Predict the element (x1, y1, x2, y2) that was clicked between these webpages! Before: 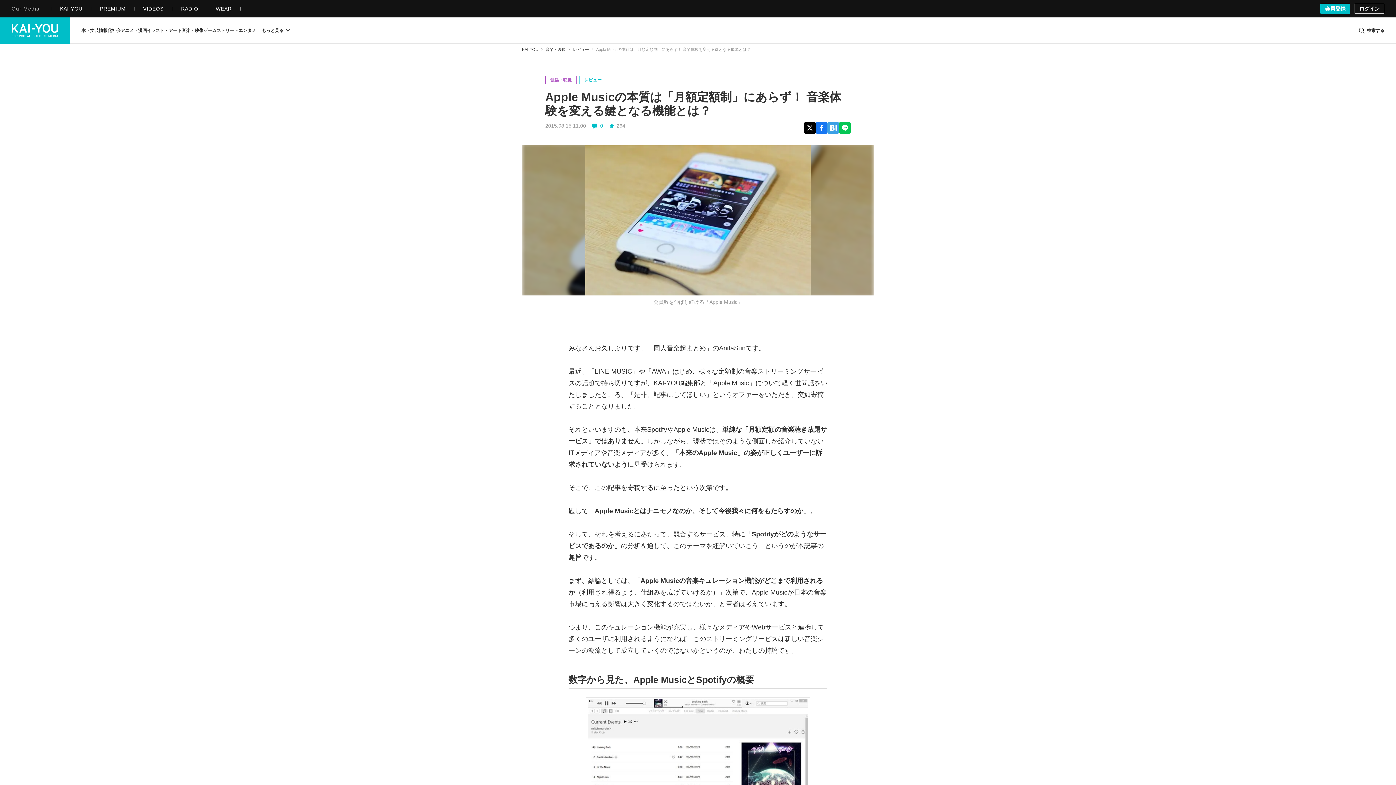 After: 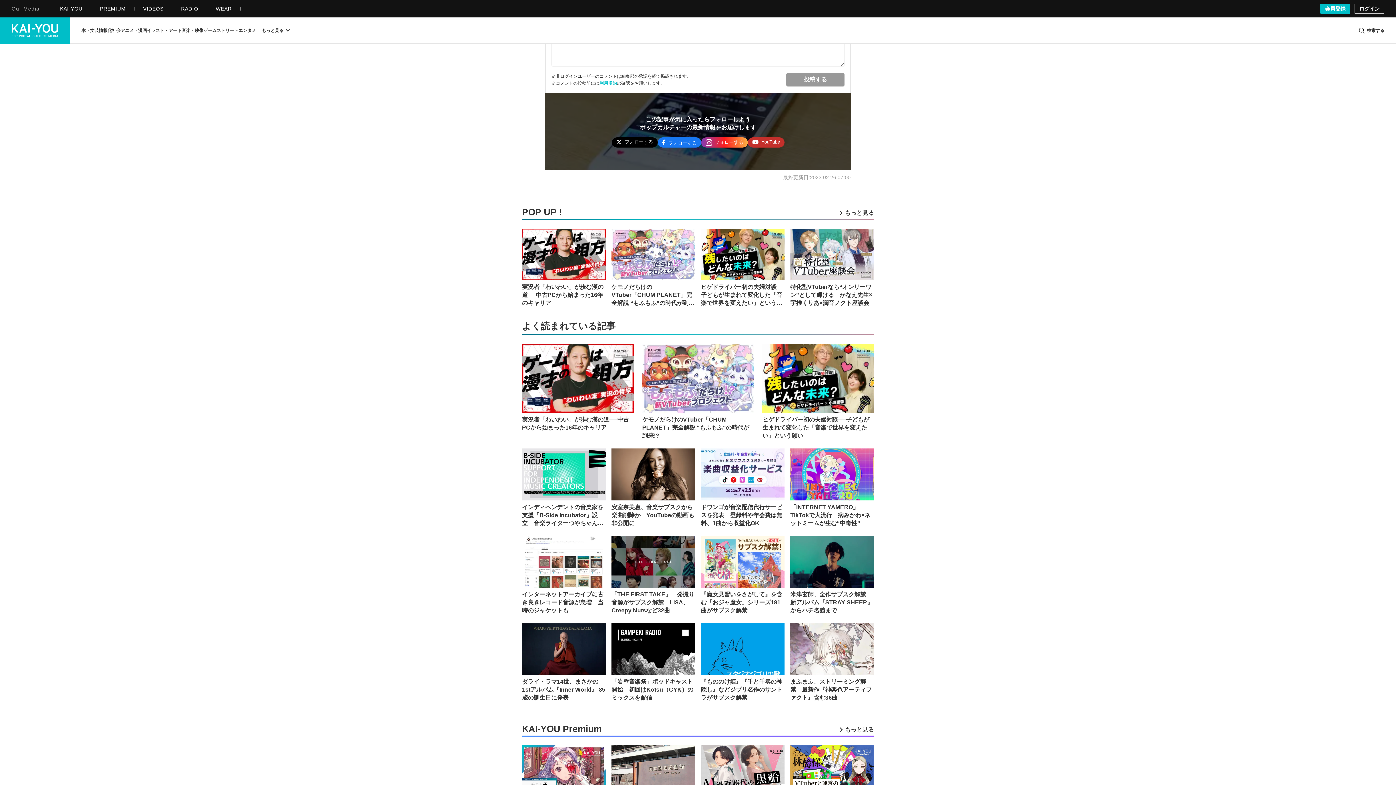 Action: label:  0 bbox: (592, 122, 603, 128)